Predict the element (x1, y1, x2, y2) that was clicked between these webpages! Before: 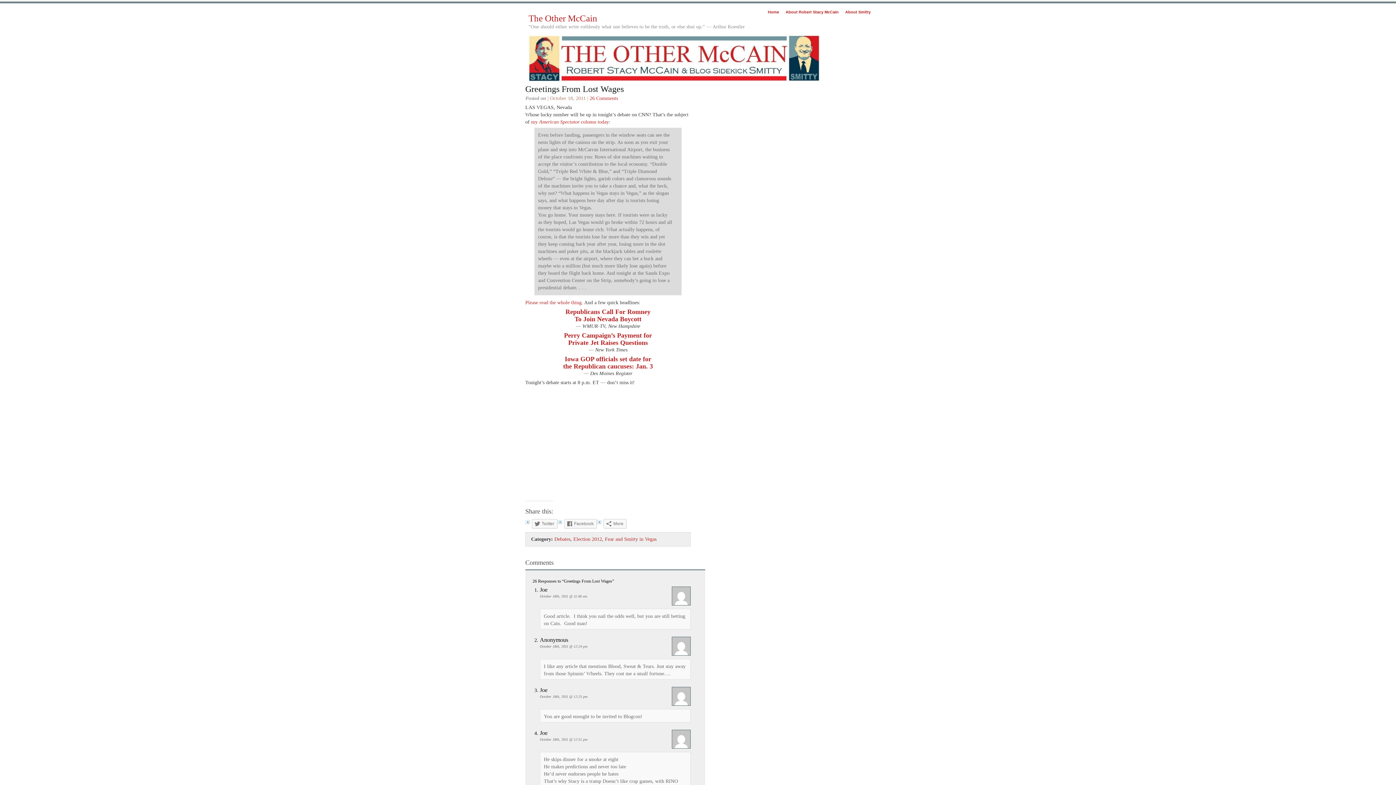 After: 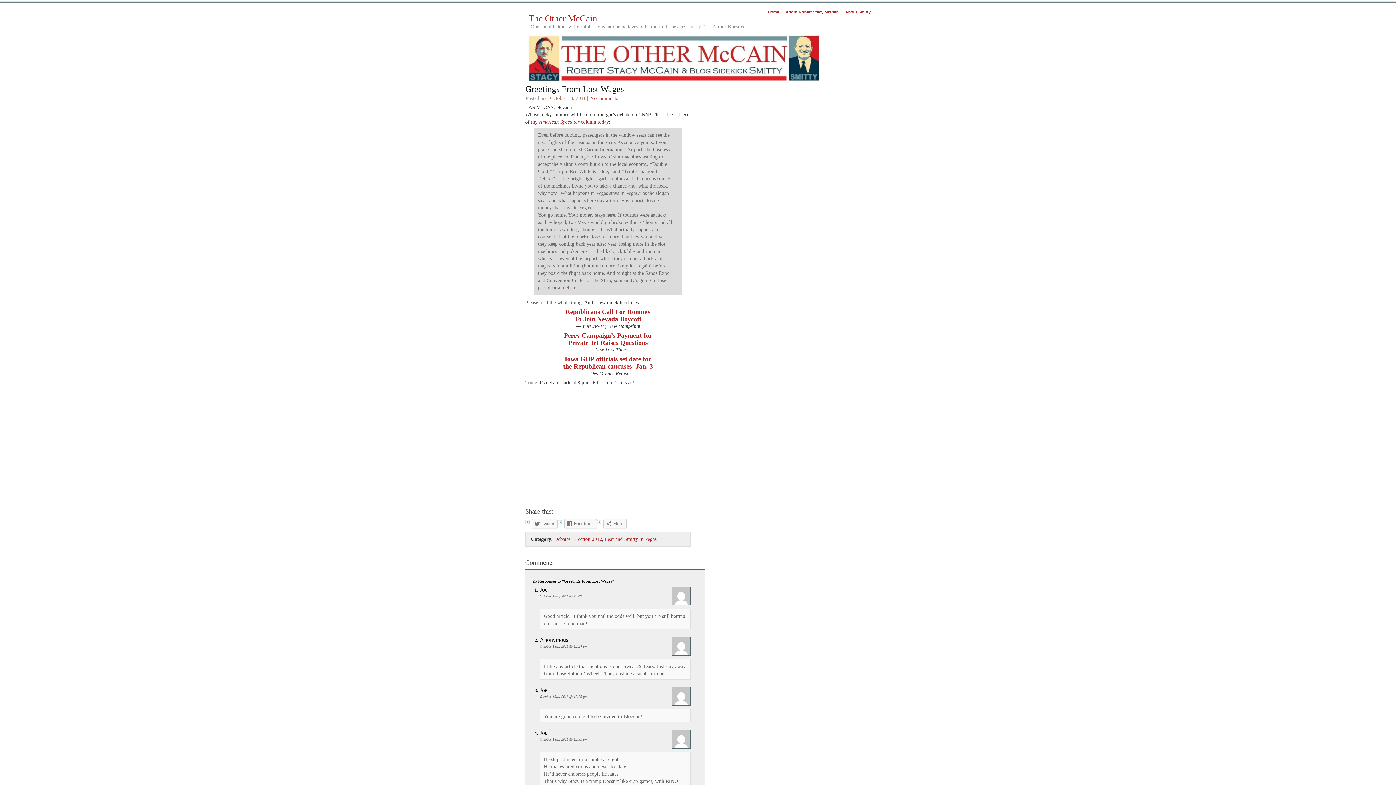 Action: label: Please read the whole thing bbox: (525, 299, 581, 305)